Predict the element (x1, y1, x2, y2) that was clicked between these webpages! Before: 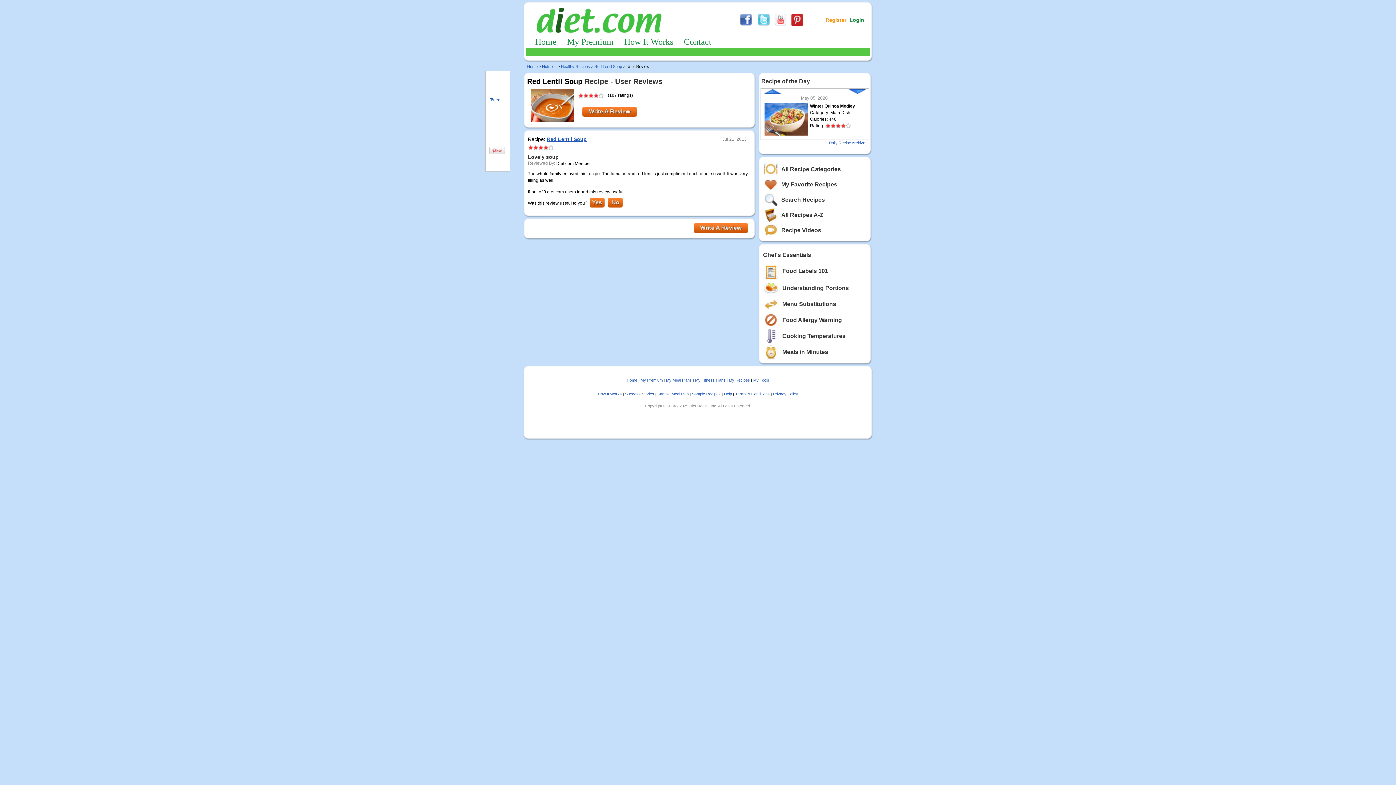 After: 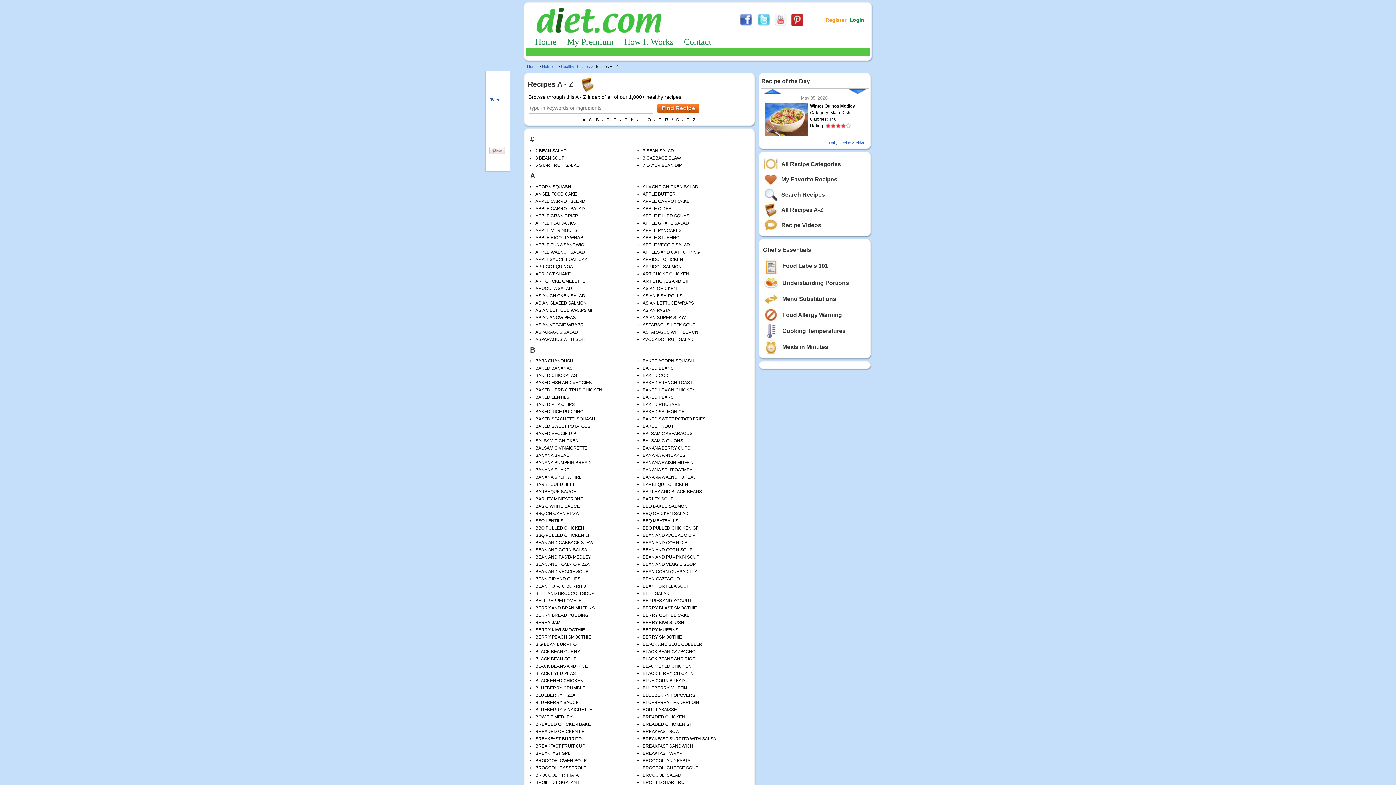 Action: bbox: (763, 218, 778, 224)